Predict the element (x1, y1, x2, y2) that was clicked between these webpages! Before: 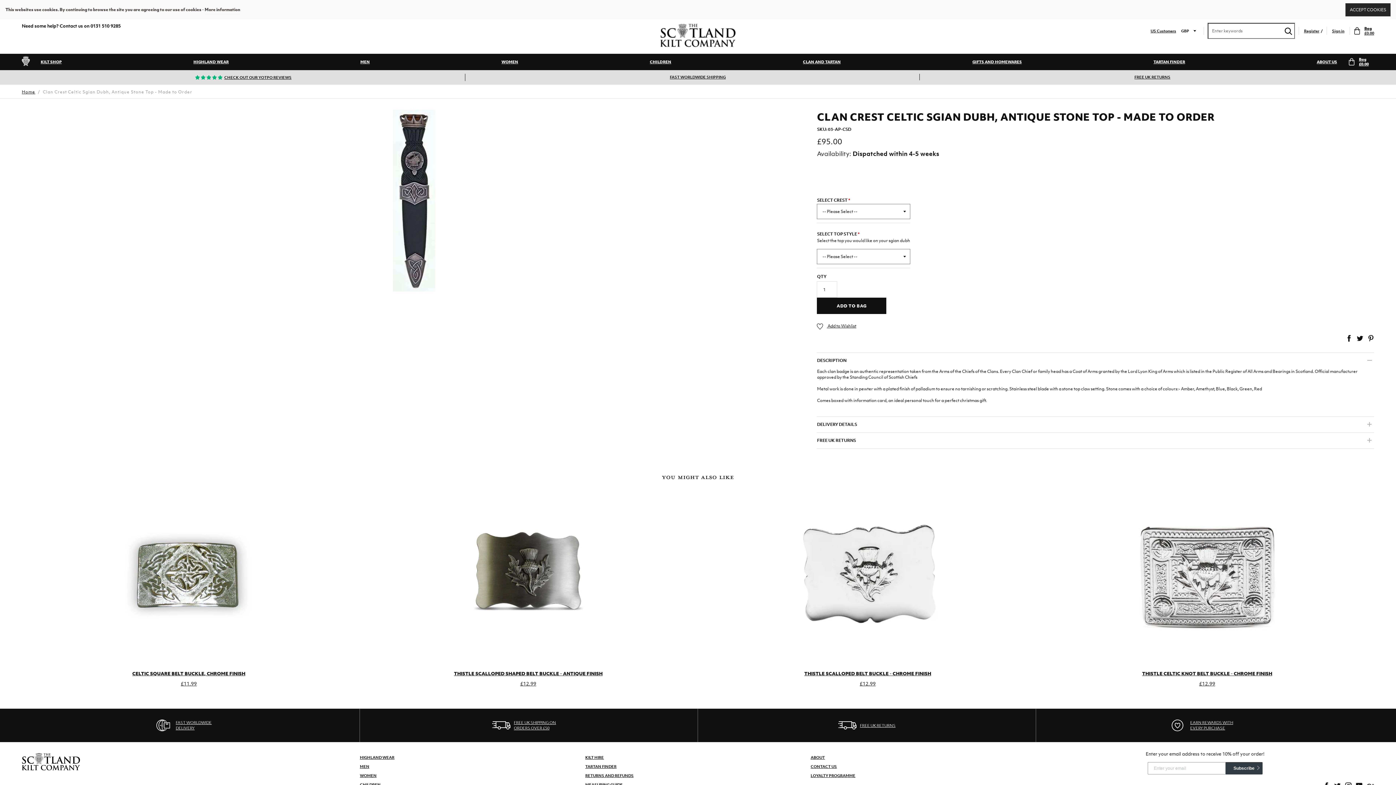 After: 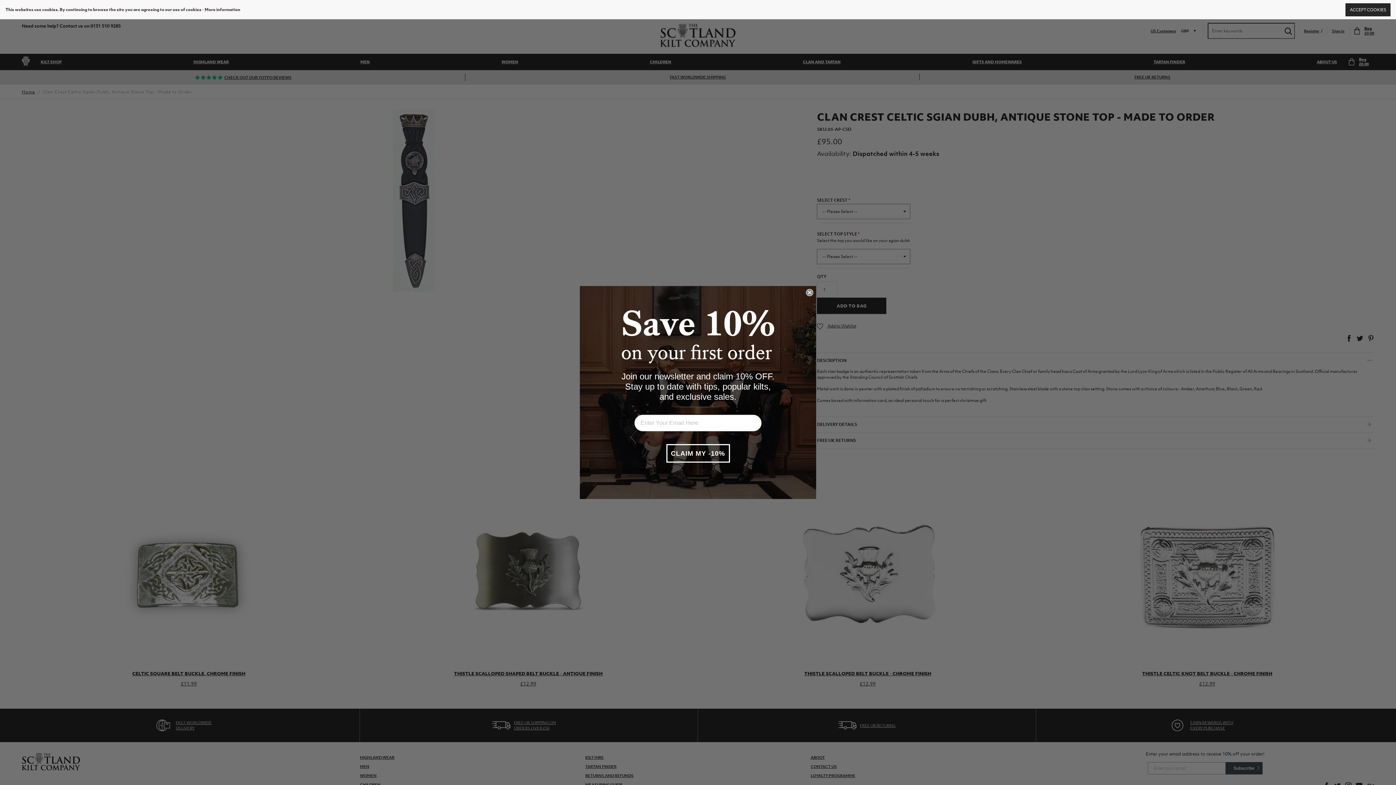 Action: bbox: (21, 109, 806, 291)